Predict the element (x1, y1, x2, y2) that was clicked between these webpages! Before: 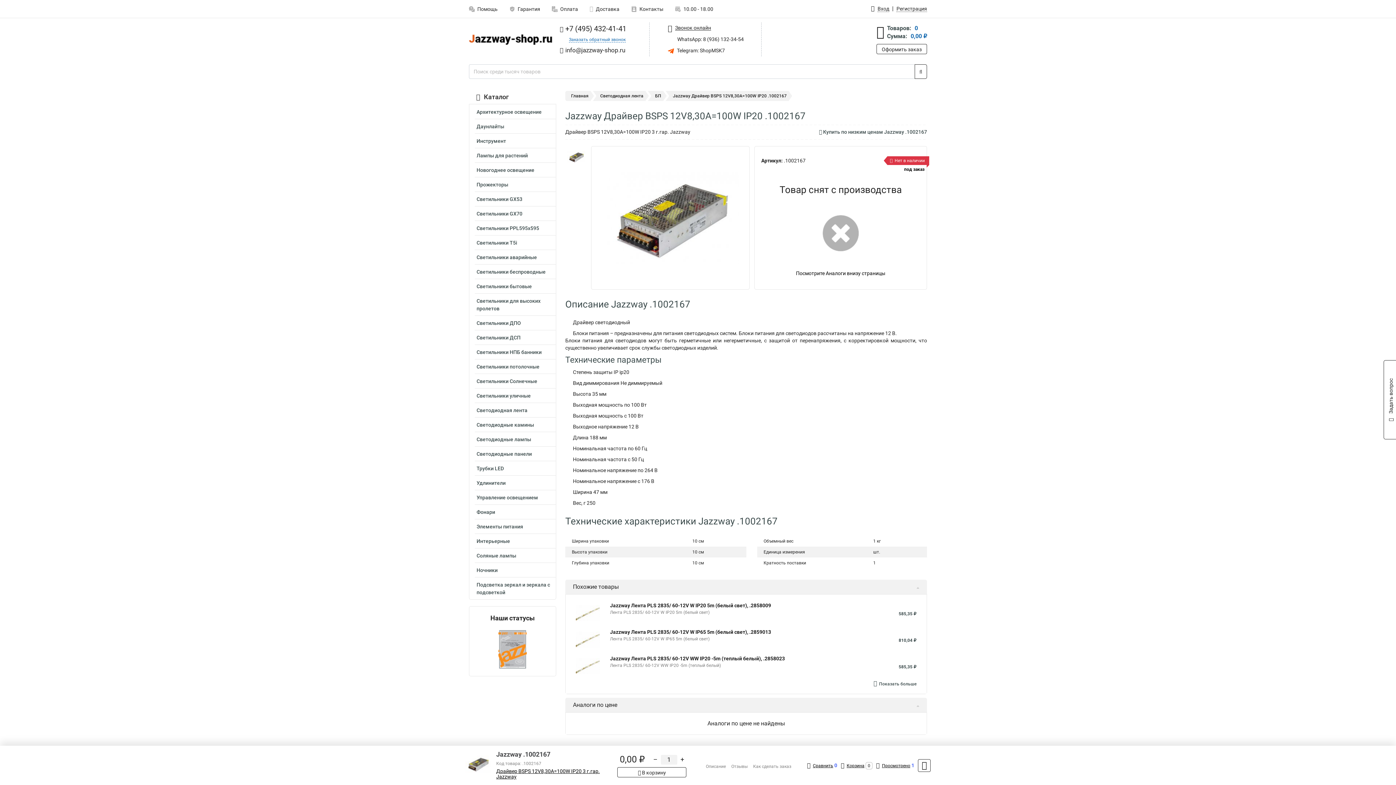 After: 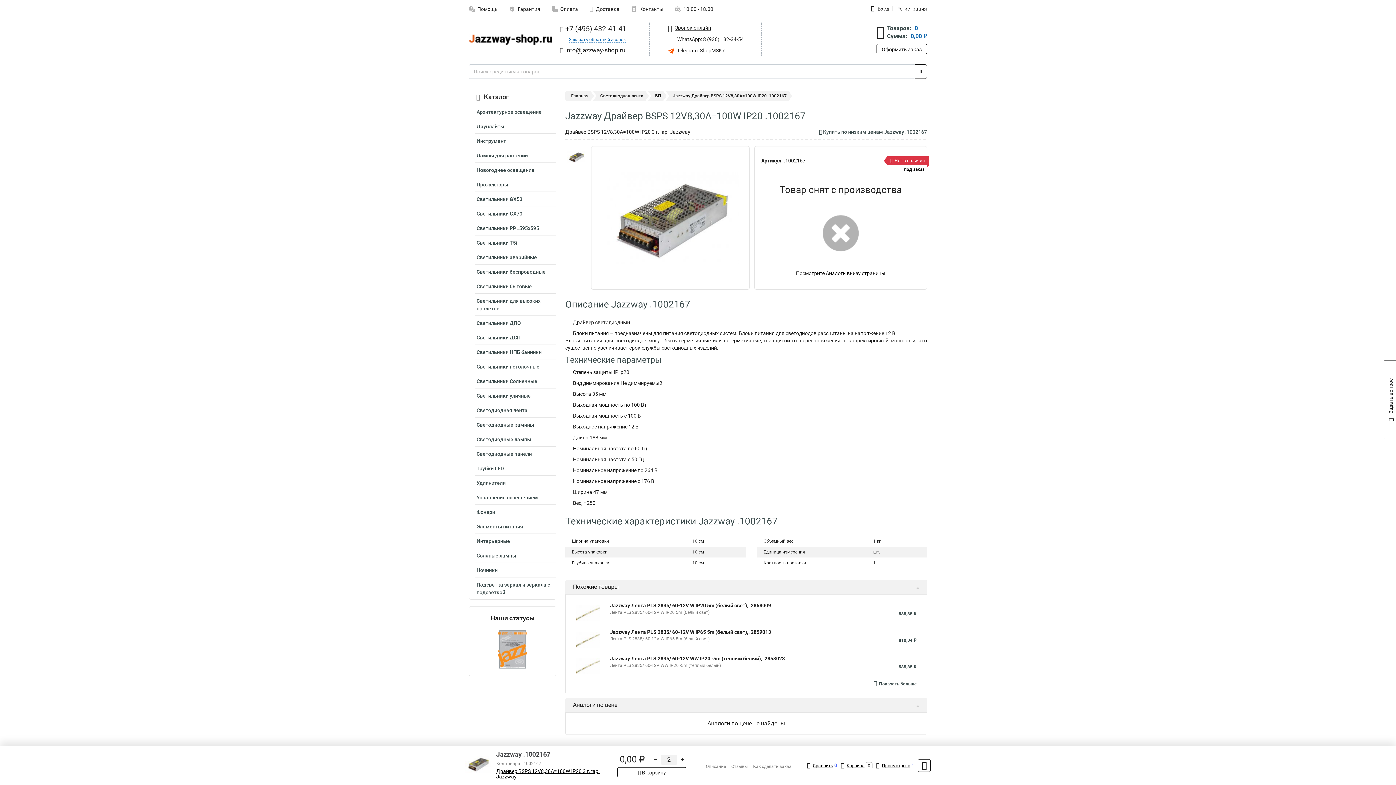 Action: bbox: (680, 756, 684, 763) label: +